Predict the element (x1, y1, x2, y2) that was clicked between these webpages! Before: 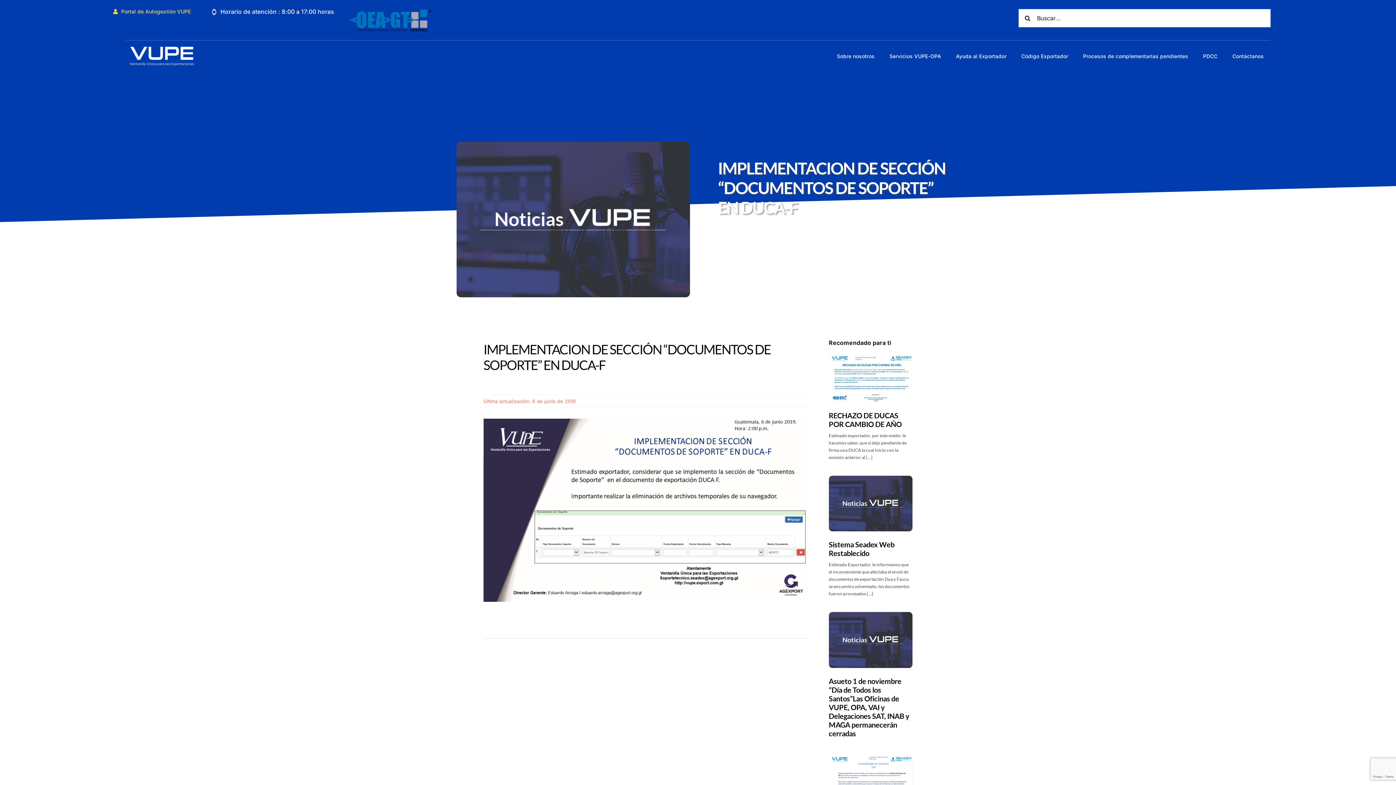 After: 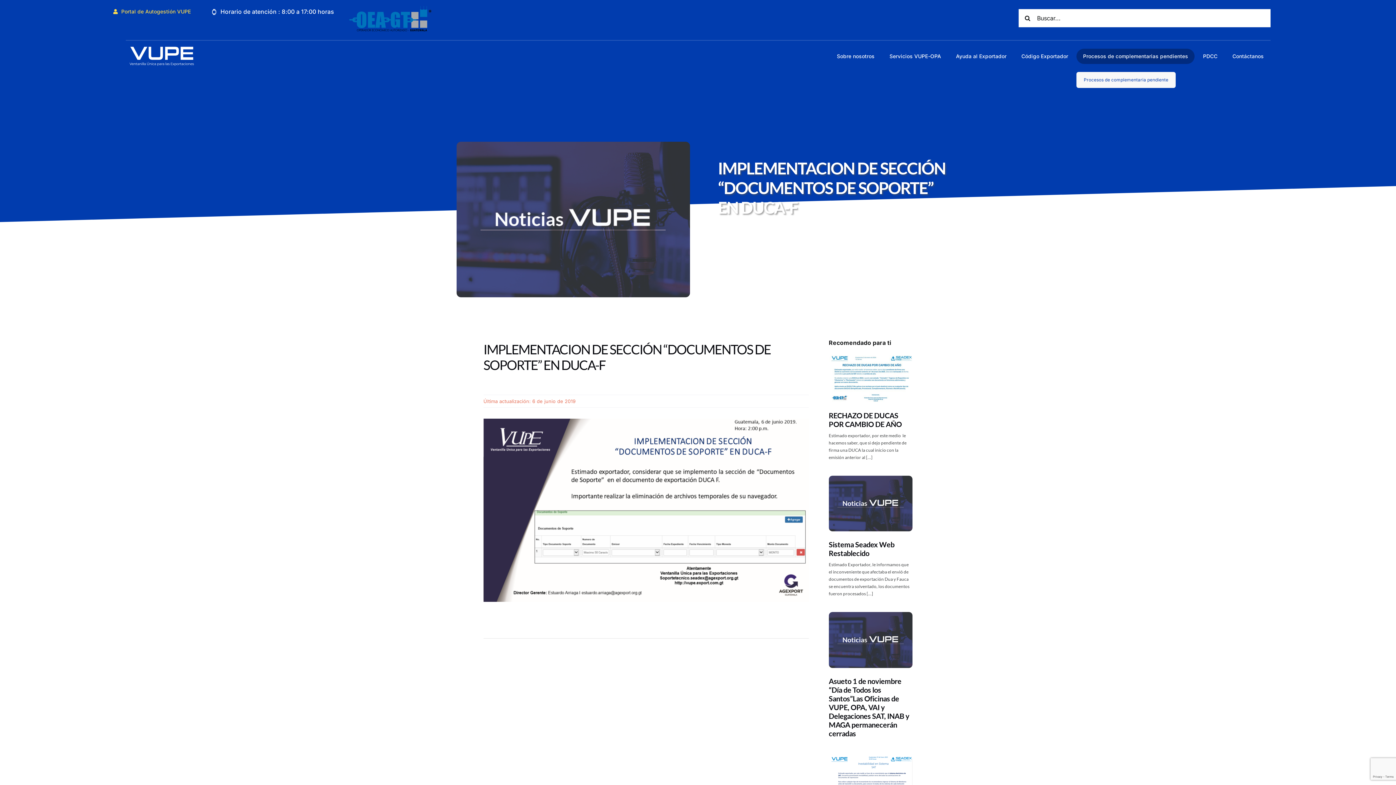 Action: bbox: (1076, 48, 1194, 63) label: Procesos de complementarias pendientes